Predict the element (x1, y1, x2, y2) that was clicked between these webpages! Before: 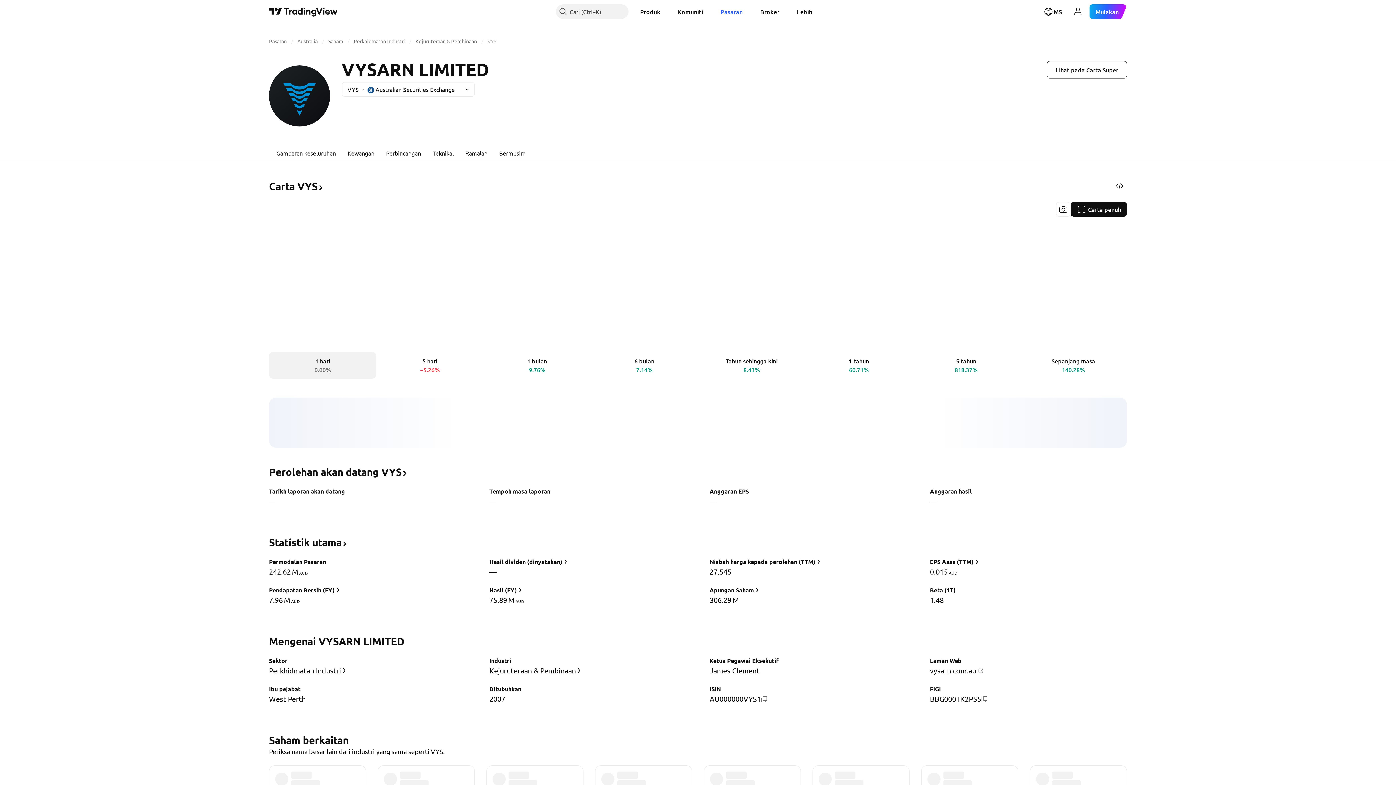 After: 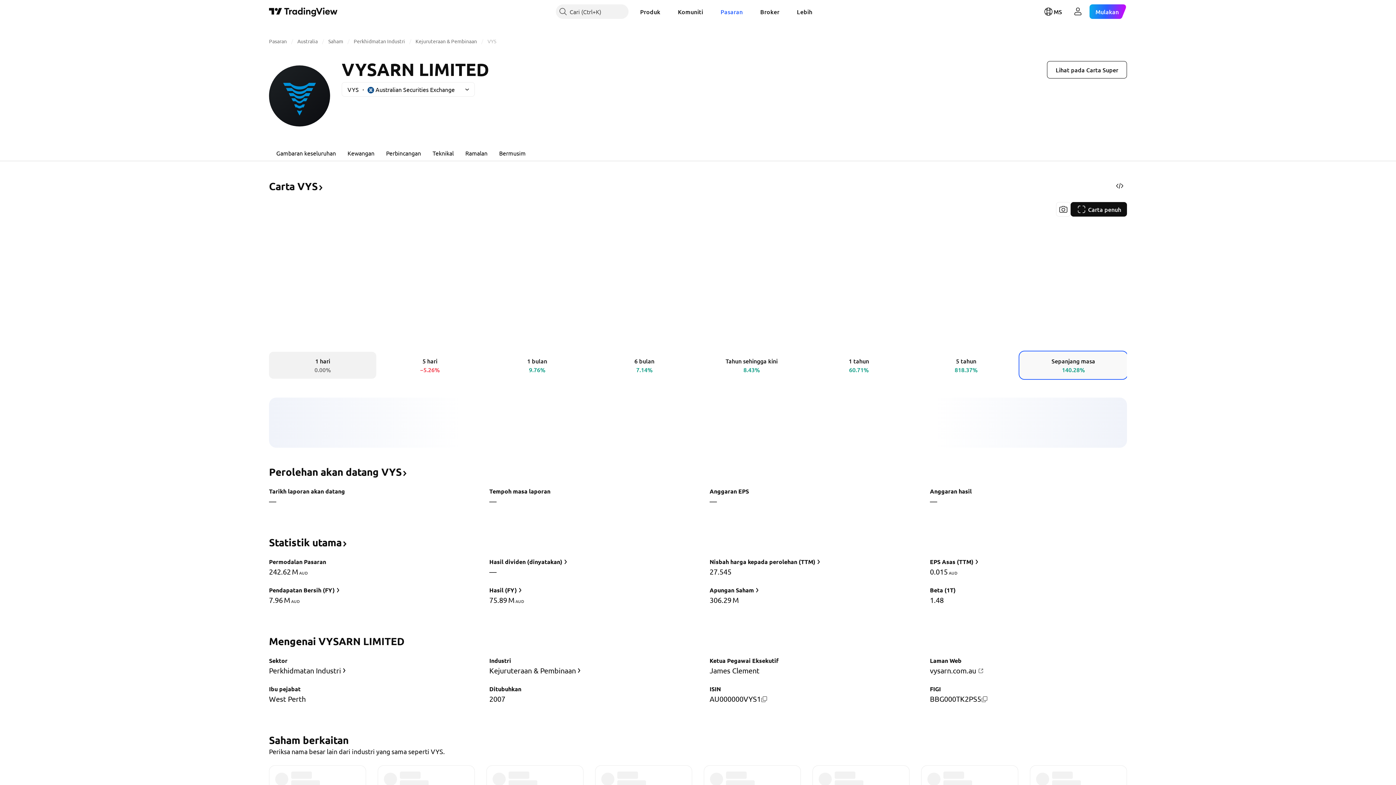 Action: label: Sepanjang masa
140.28% bbox: (1020, 352, 1127, 378)